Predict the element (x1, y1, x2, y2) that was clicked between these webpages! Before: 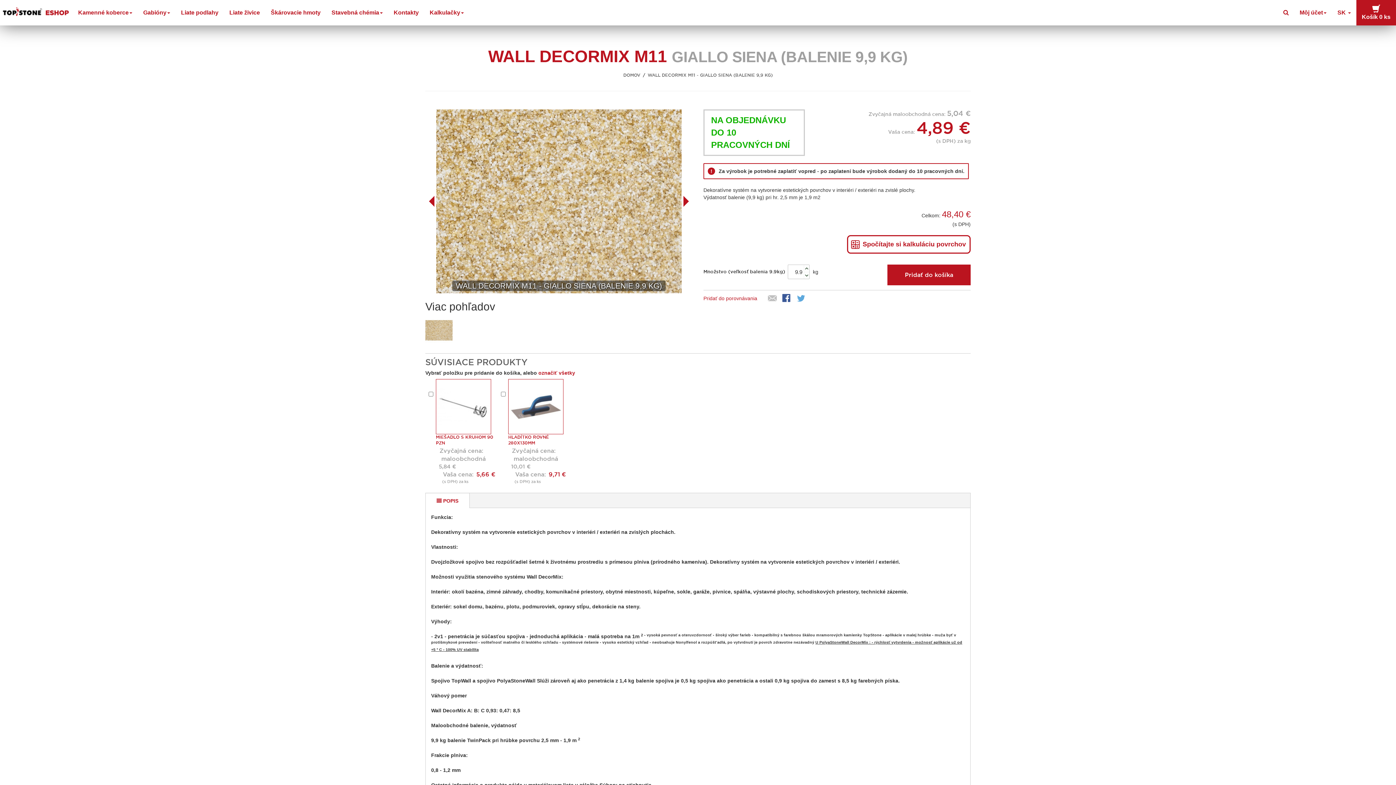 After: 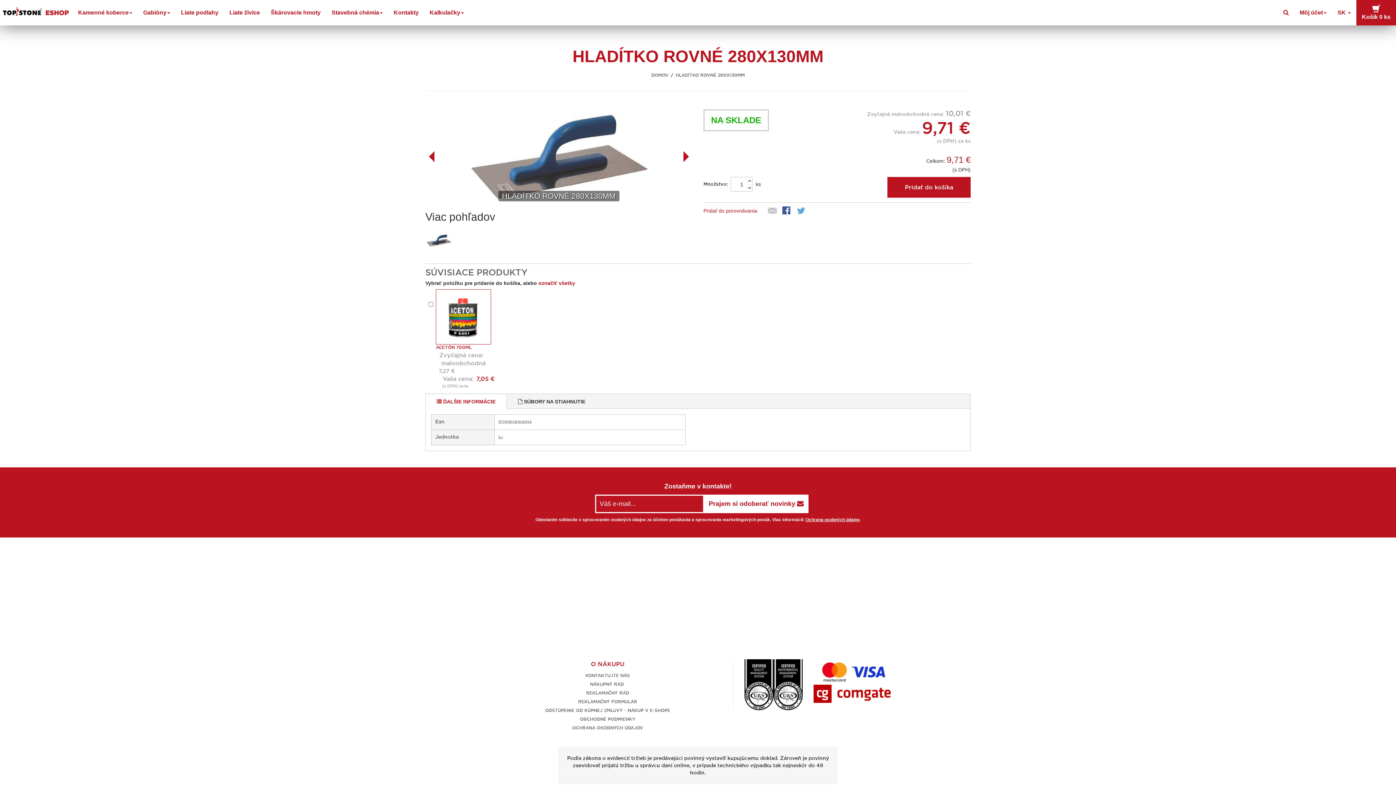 Action: bbox: (508, 379, 563, 434)